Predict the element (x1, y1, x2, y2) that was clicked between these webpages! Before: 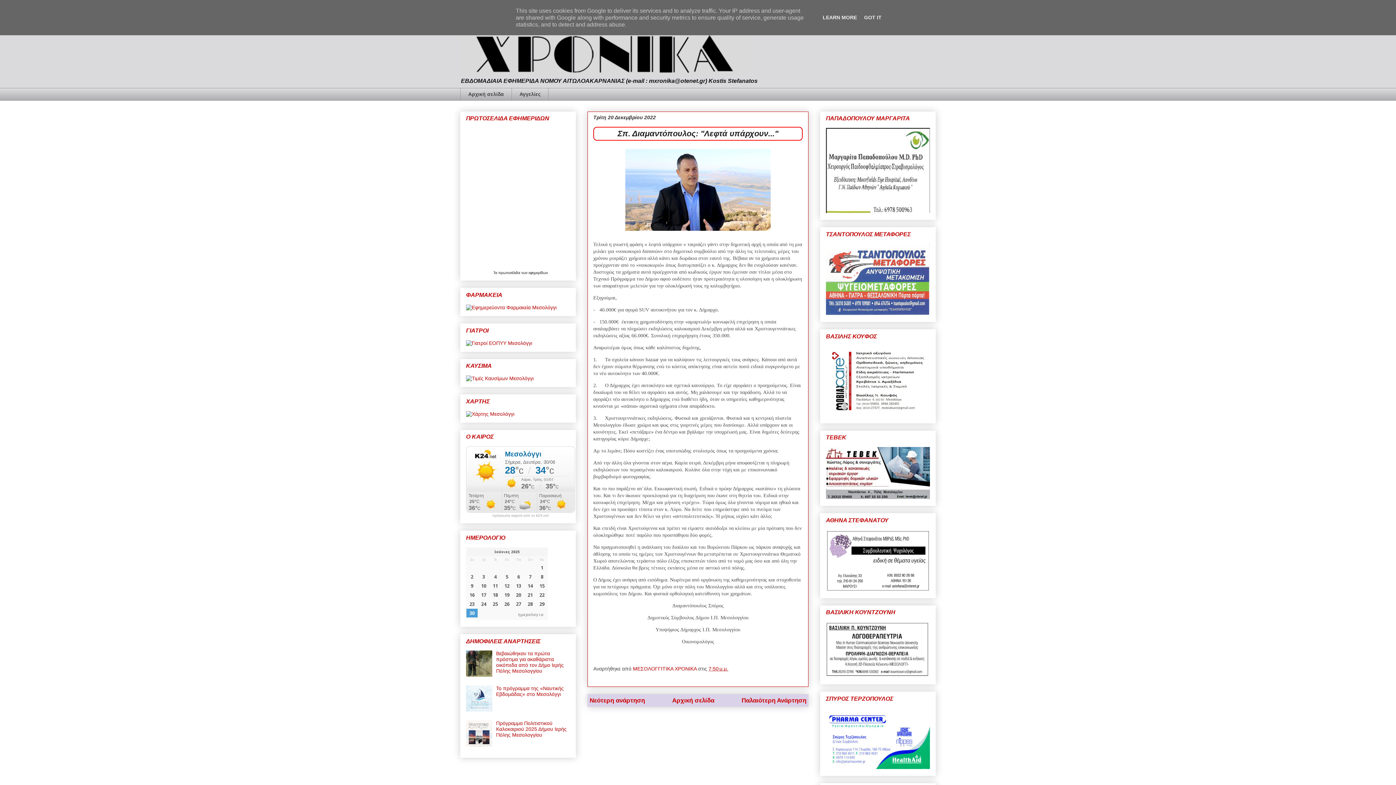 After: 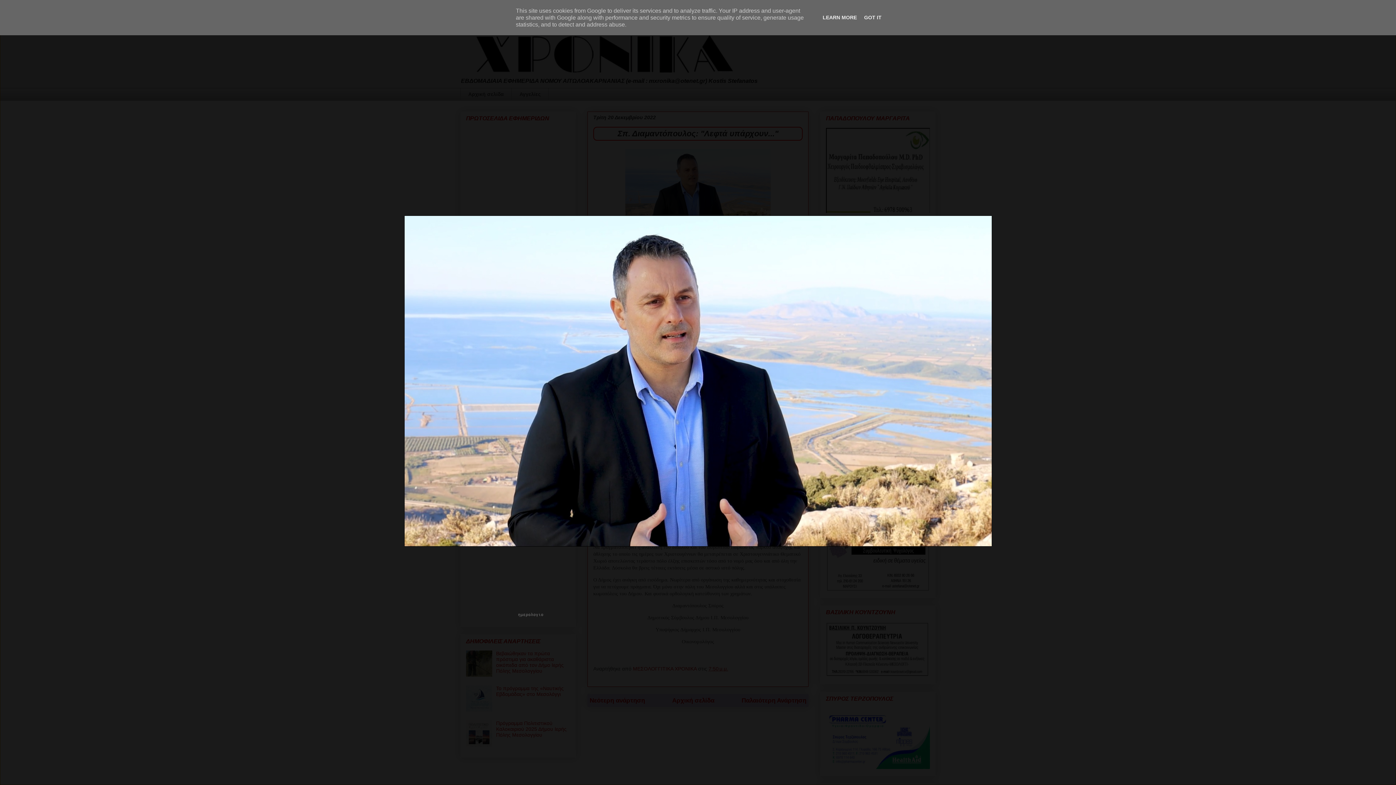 Action: bbox: (622, 229, 774, 235)